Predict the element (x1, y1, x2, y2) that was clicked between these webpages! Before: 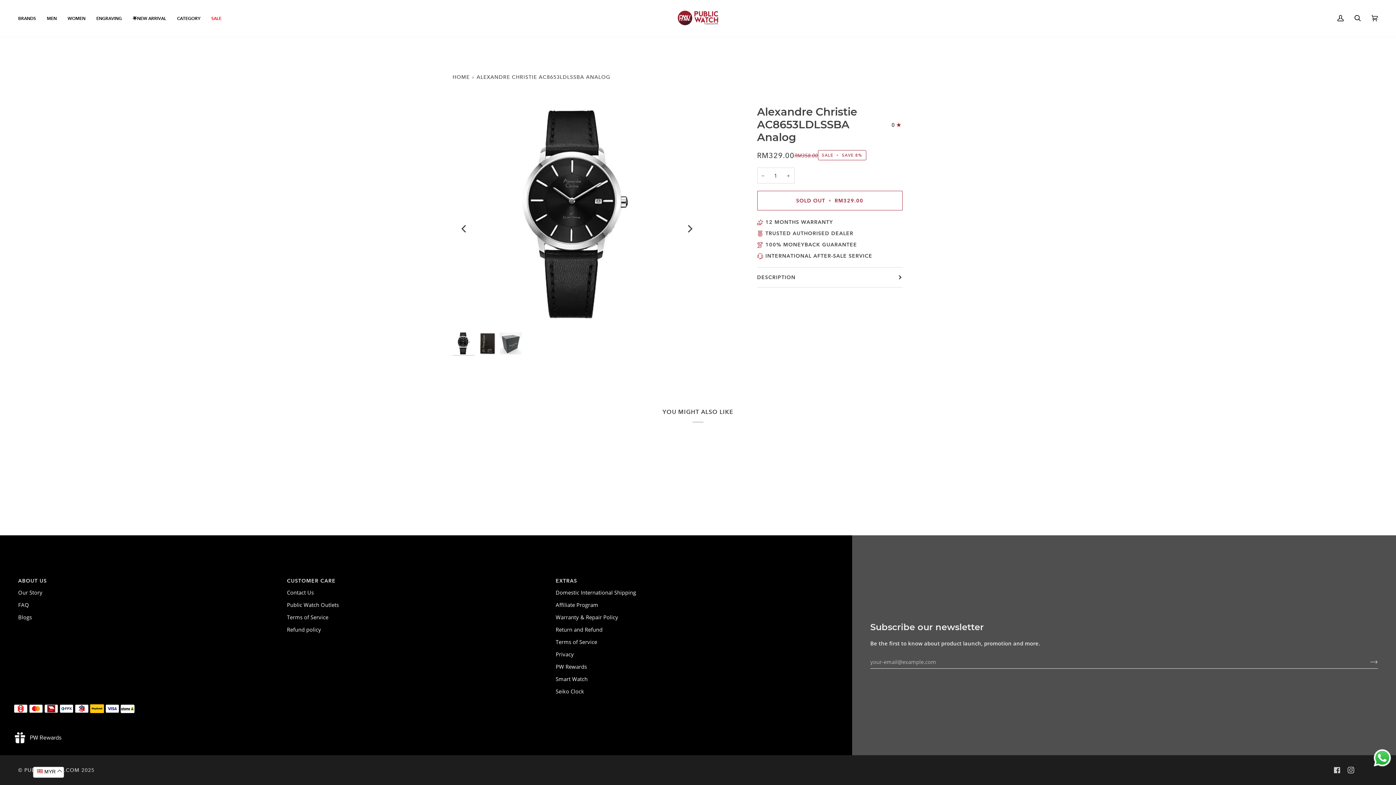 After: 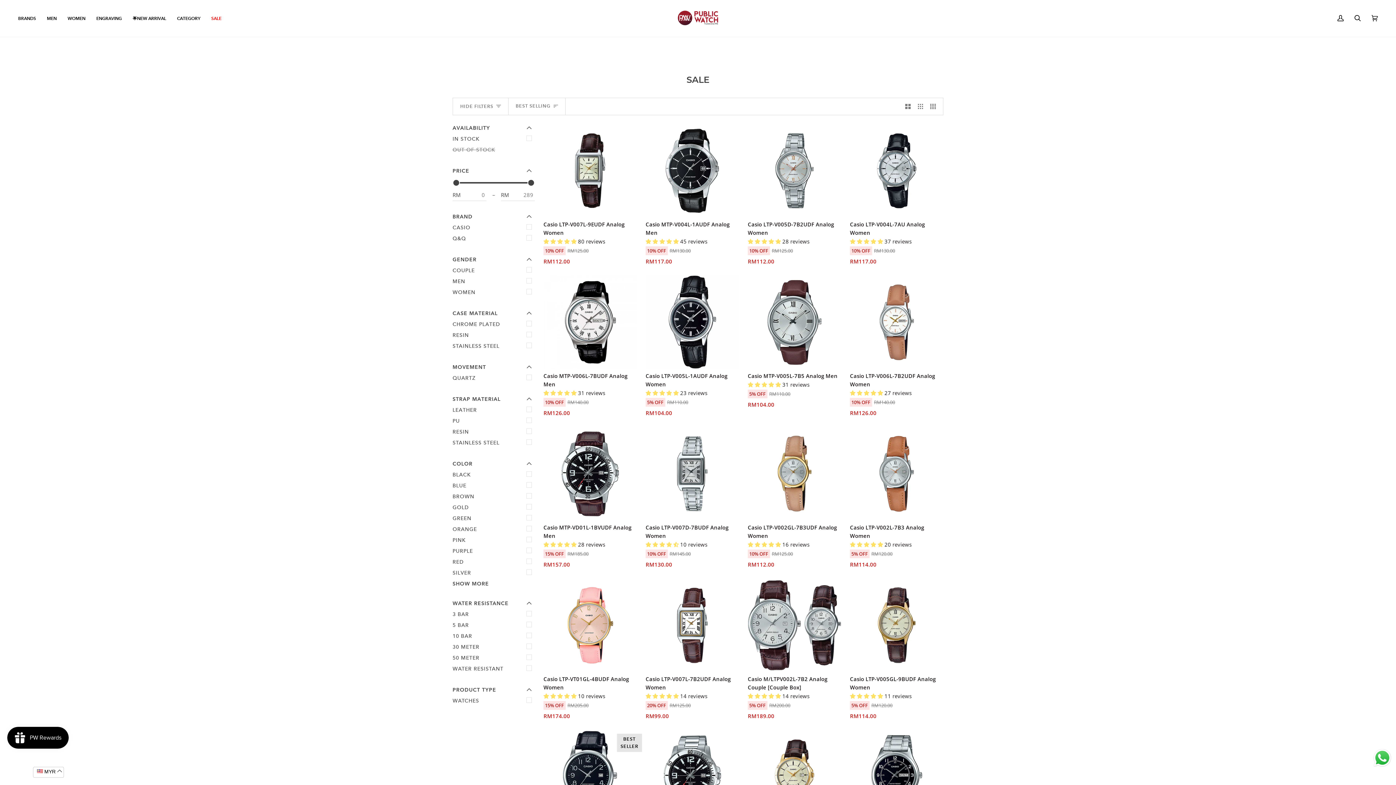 Action: label: SALE bbox: (205, 0, 226, 36)